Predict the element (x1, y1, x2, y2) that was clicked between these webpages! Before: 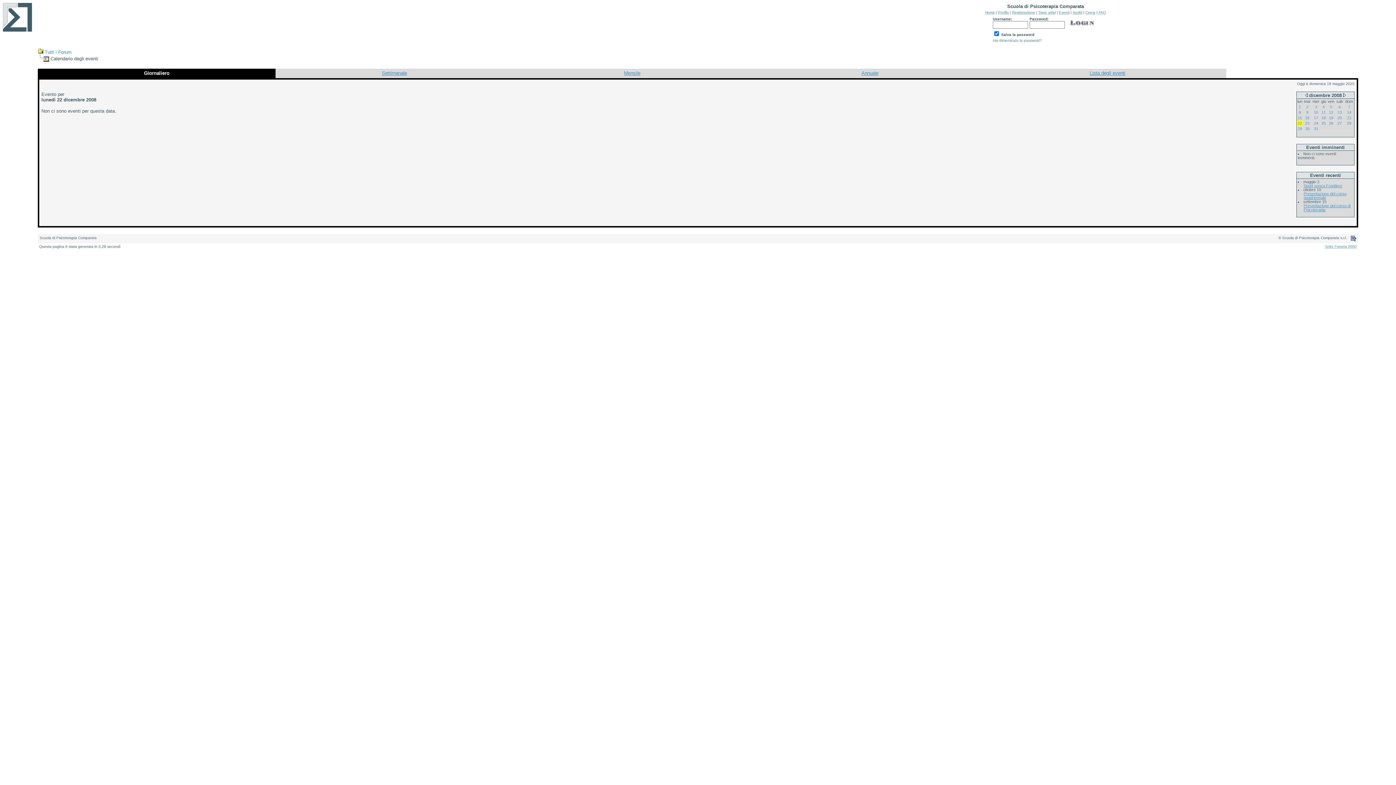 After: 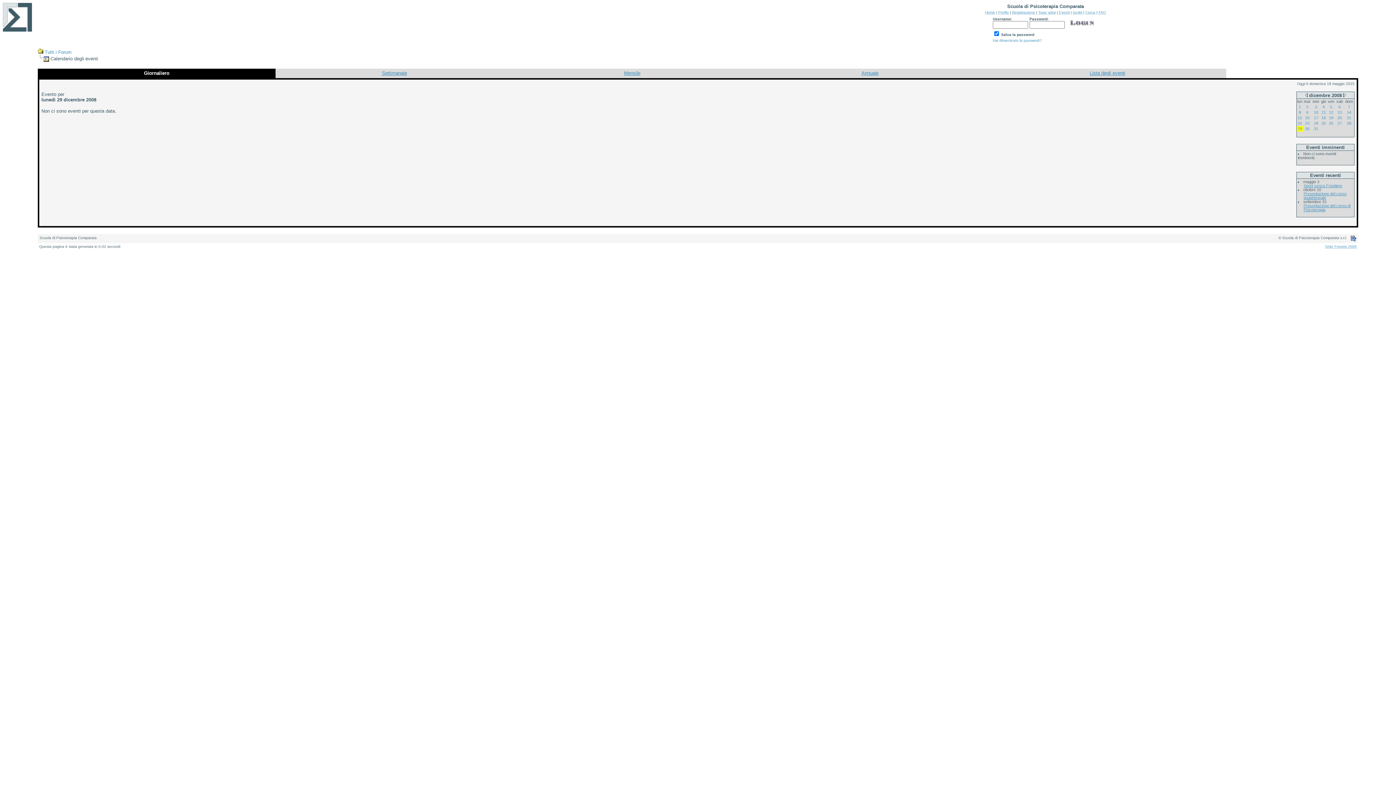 Action: bbox: (1298, 126, 1302, 130) label: 29